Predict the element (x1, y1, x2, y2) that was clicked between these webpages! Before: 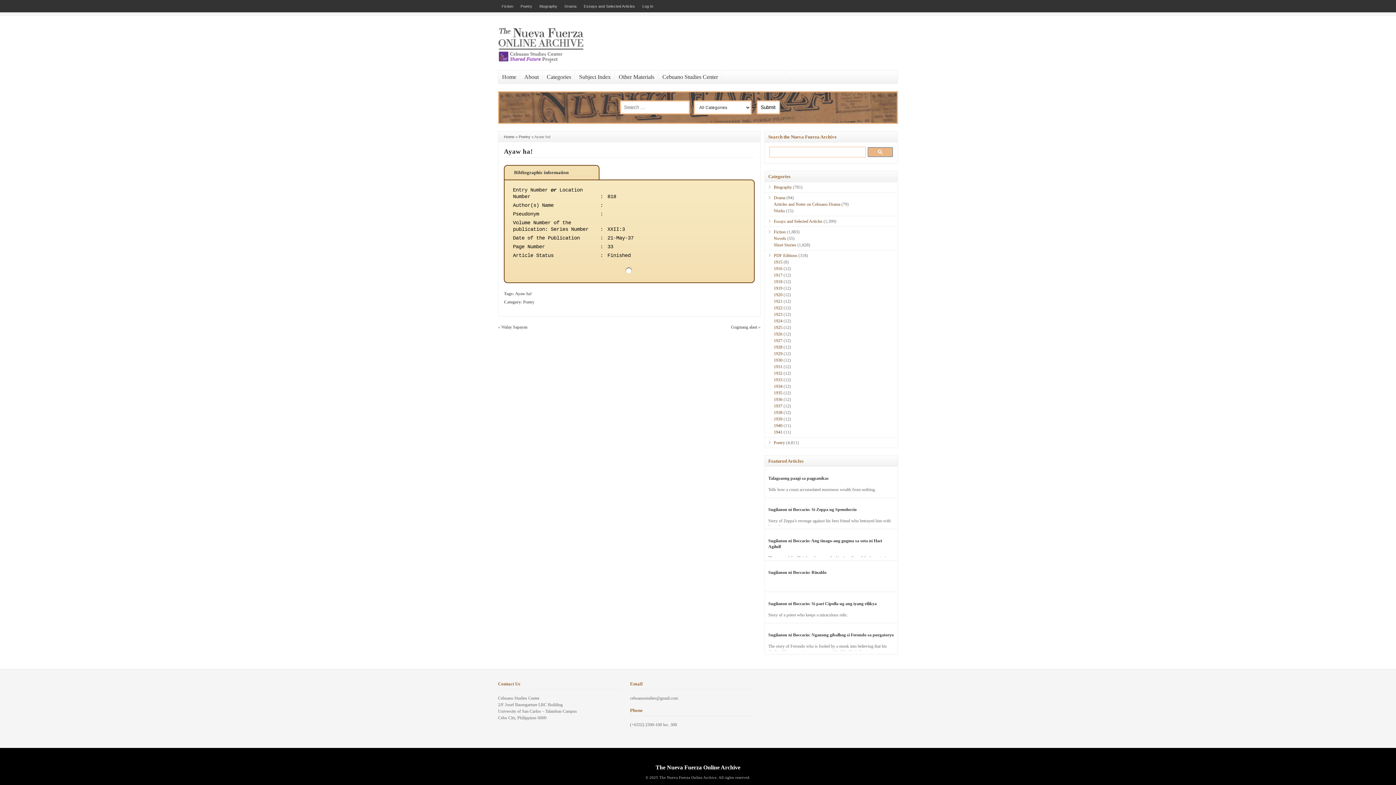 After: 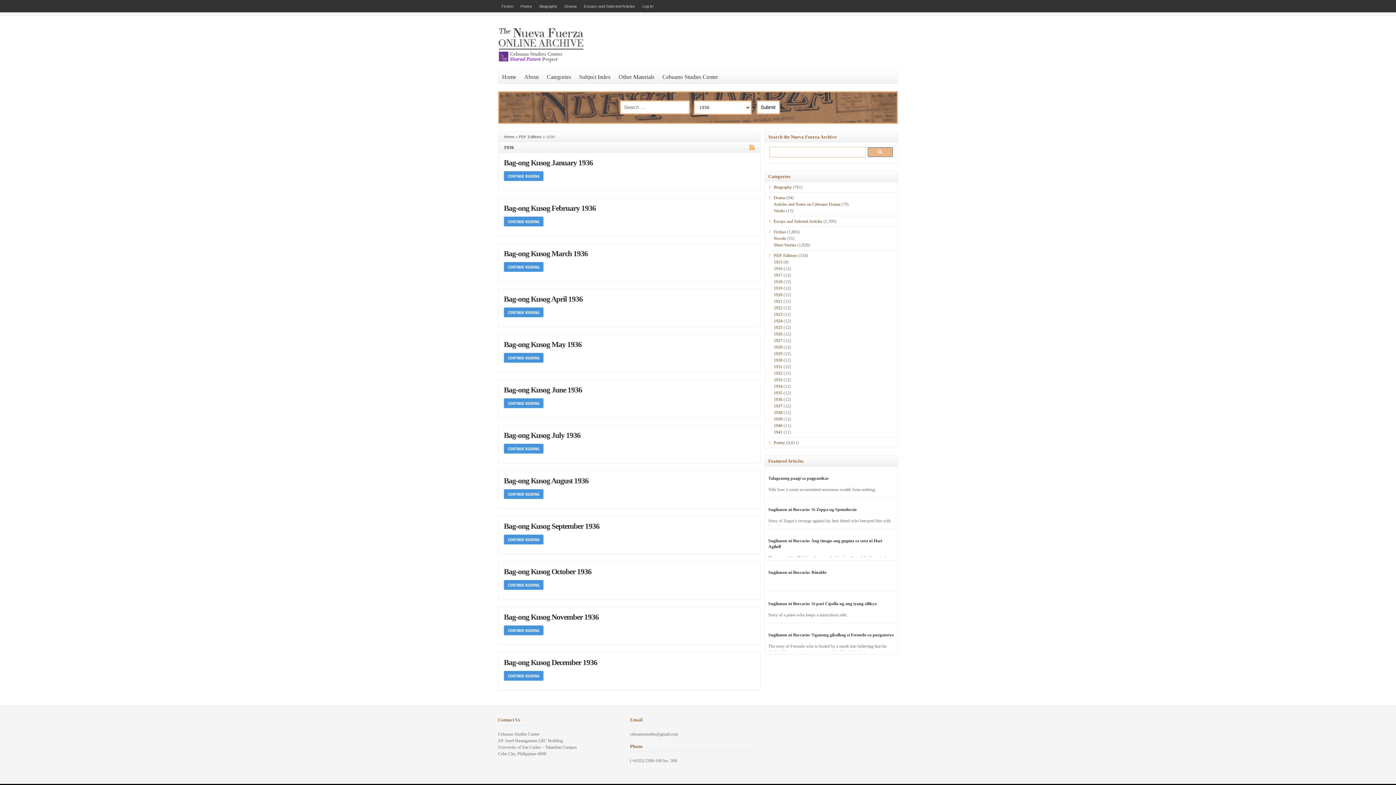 Action: bbox: (773, 397, 782, 402) label: 1936